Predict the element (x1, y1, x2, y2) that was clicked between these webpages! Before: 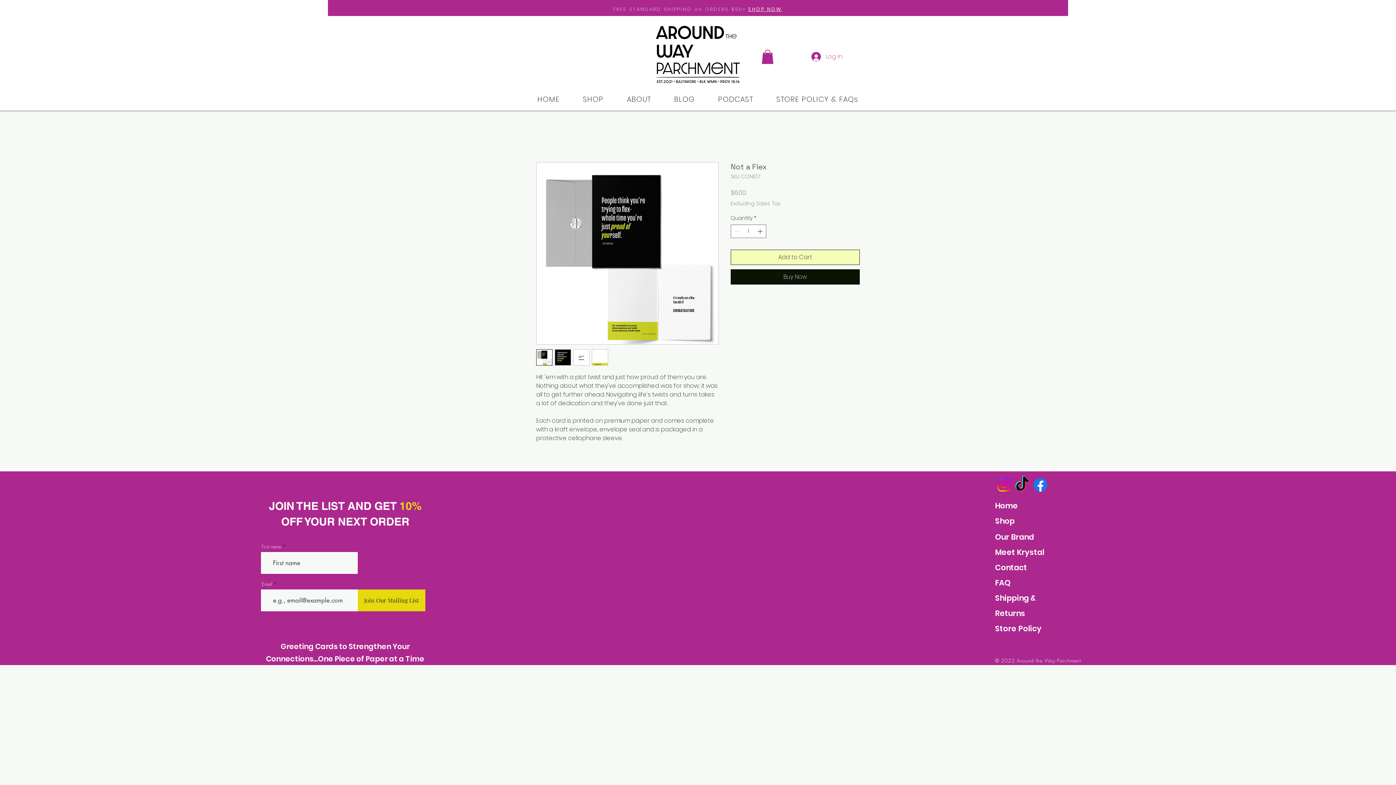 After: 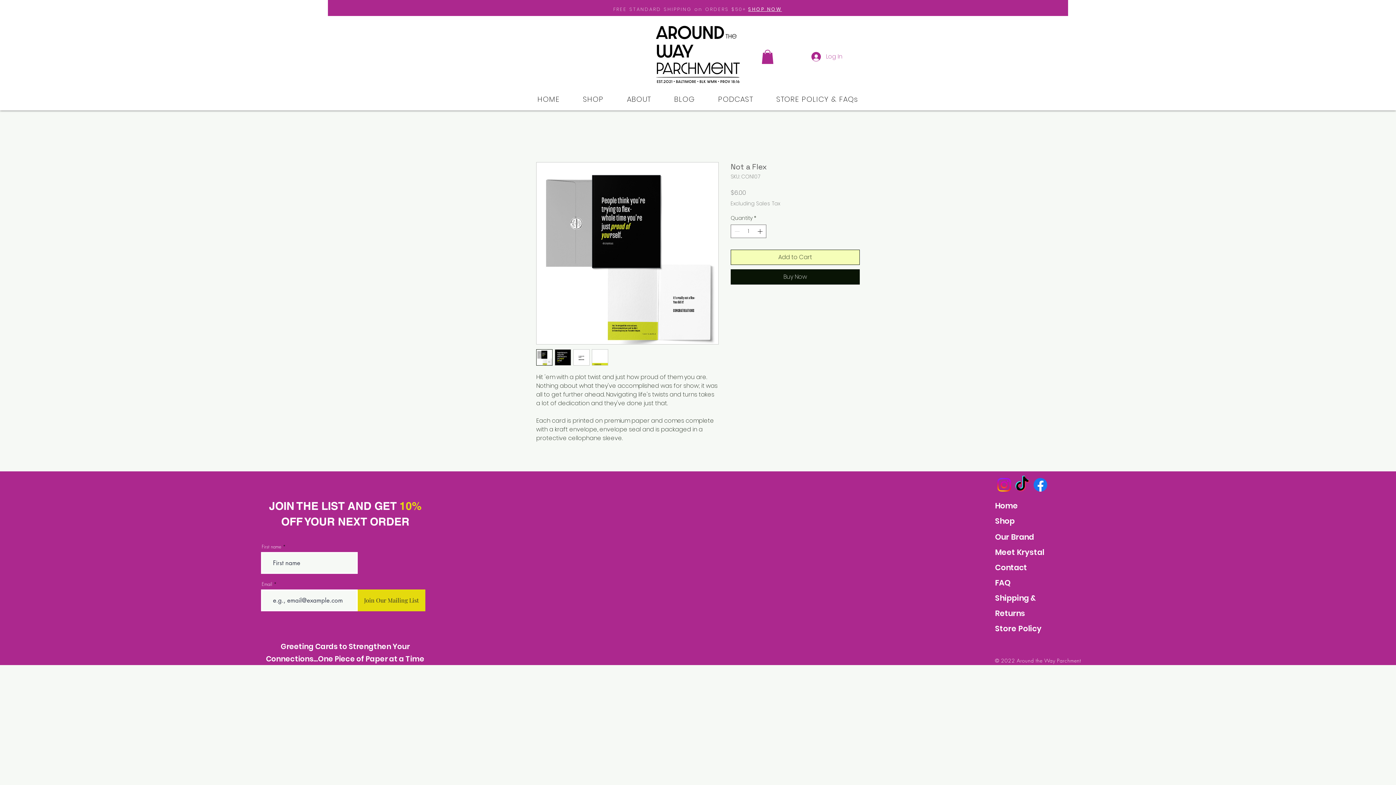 Action: bbox: (592, 349, 608, 365)